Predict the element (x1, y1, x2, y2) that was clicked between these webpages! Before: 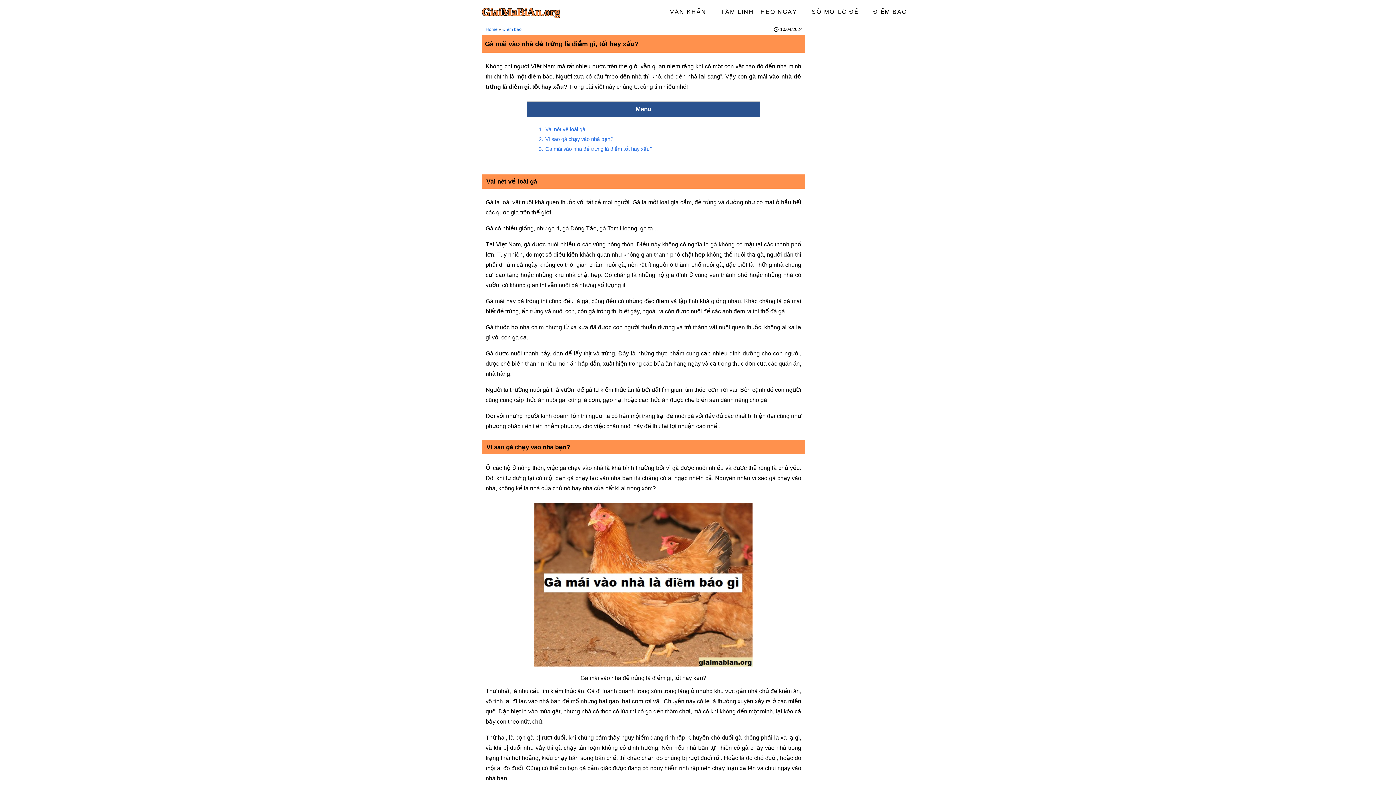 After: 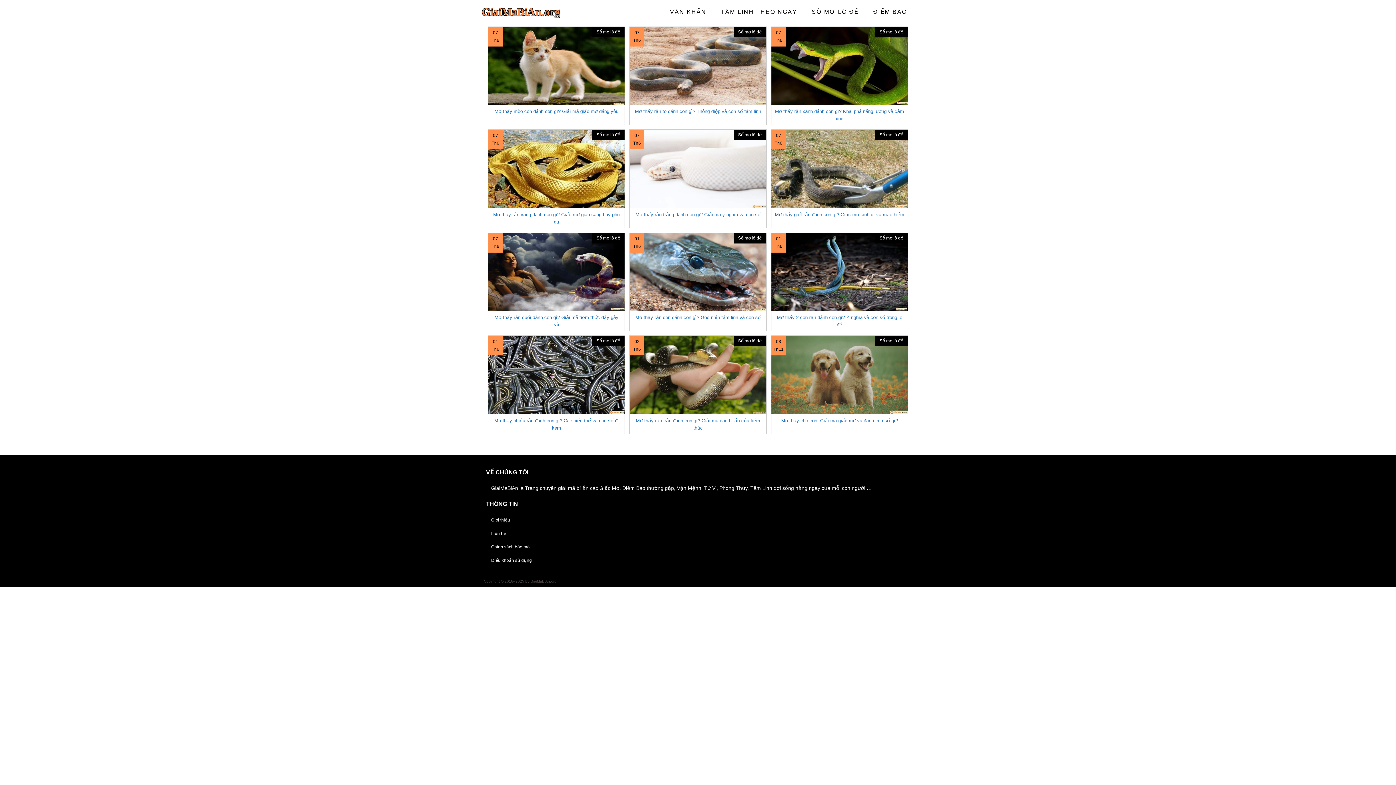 Action: label: Home bbox: (485, 26, 497, 32)